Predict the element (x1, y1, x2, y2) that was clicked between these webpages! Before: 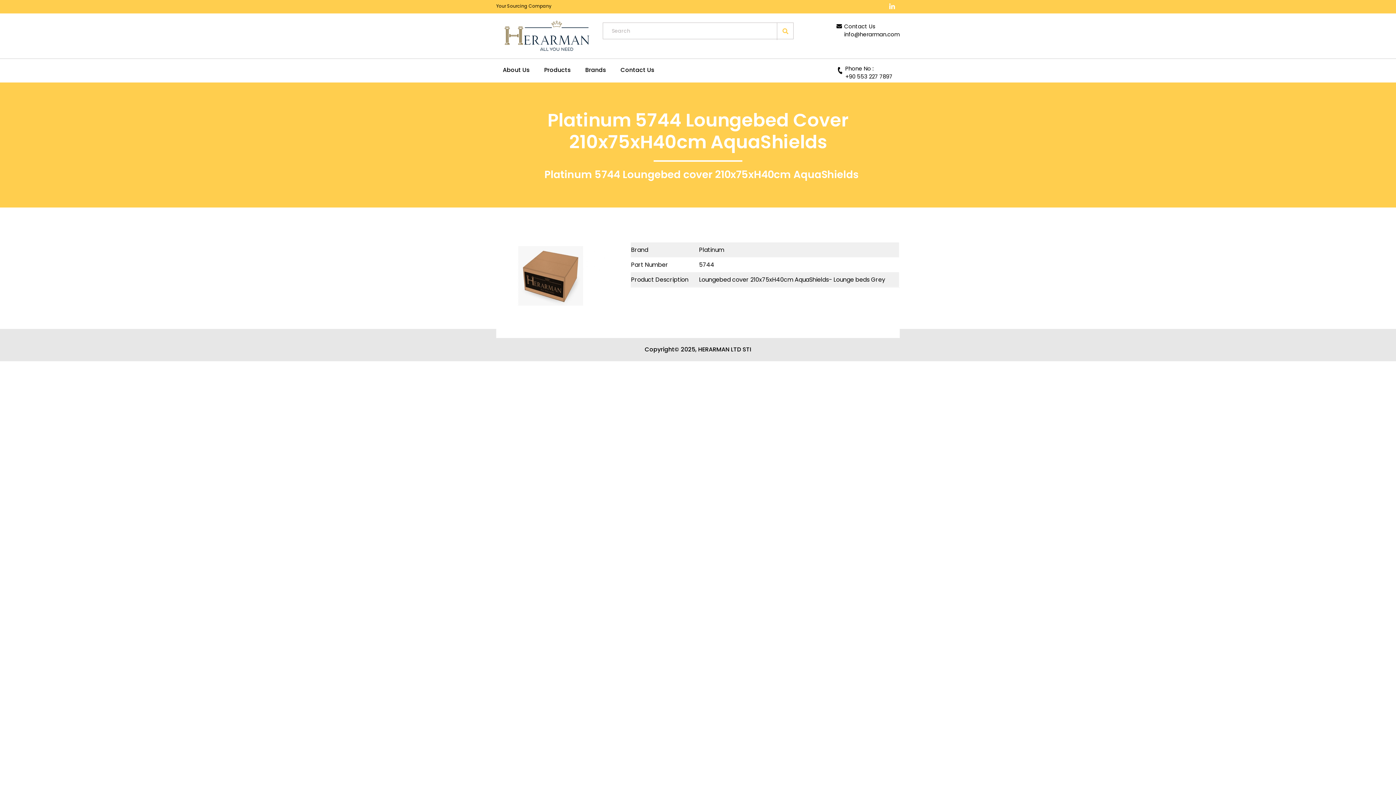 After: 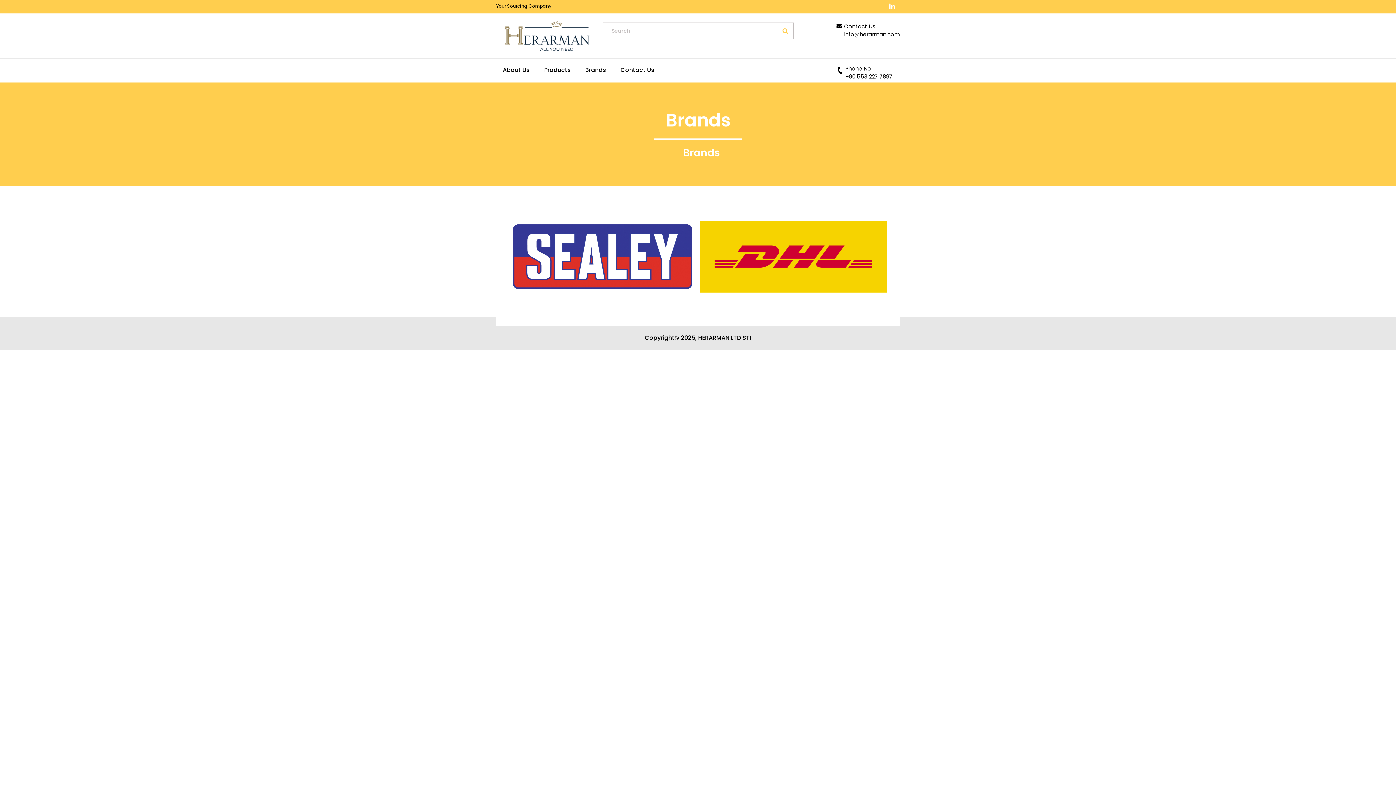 Action: bbox: (582, 66, 609, 73) label: Brands